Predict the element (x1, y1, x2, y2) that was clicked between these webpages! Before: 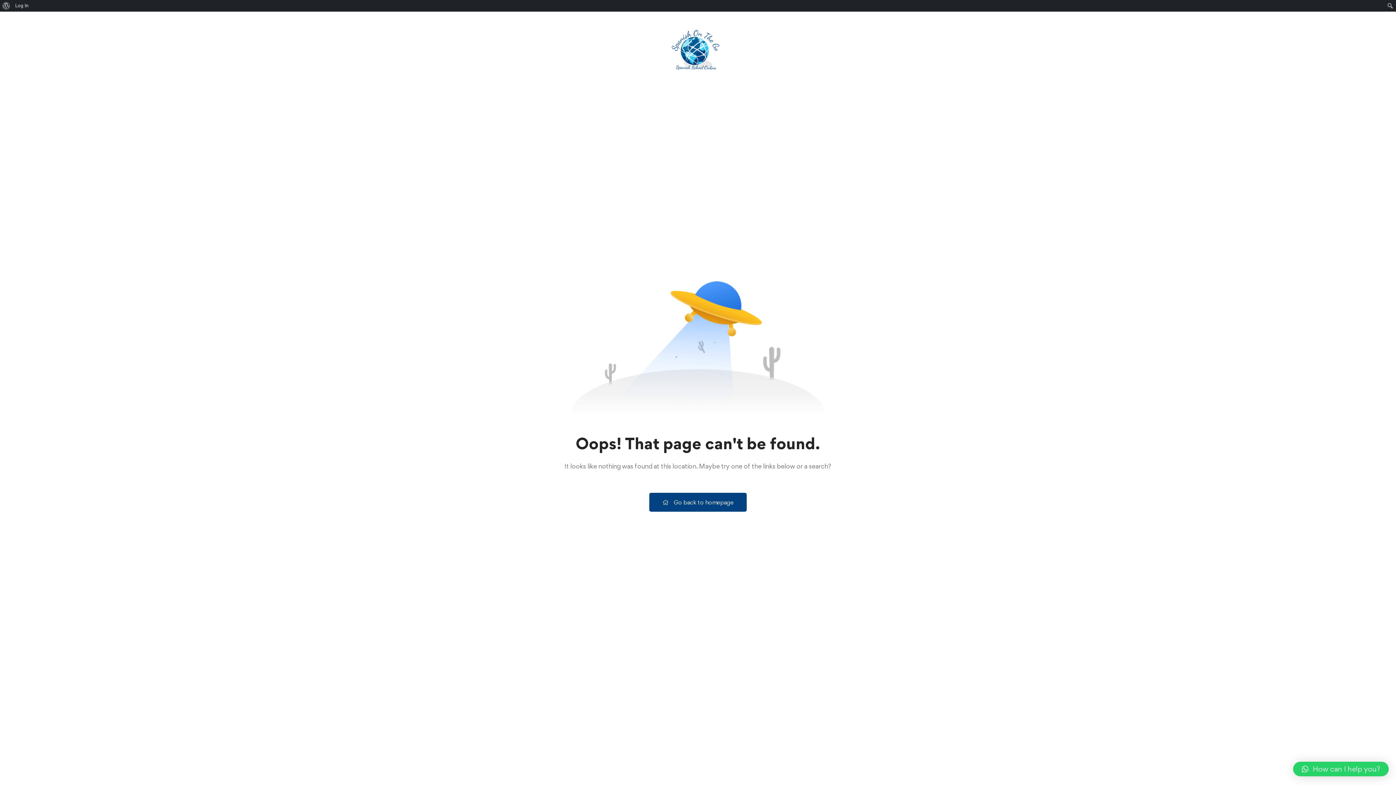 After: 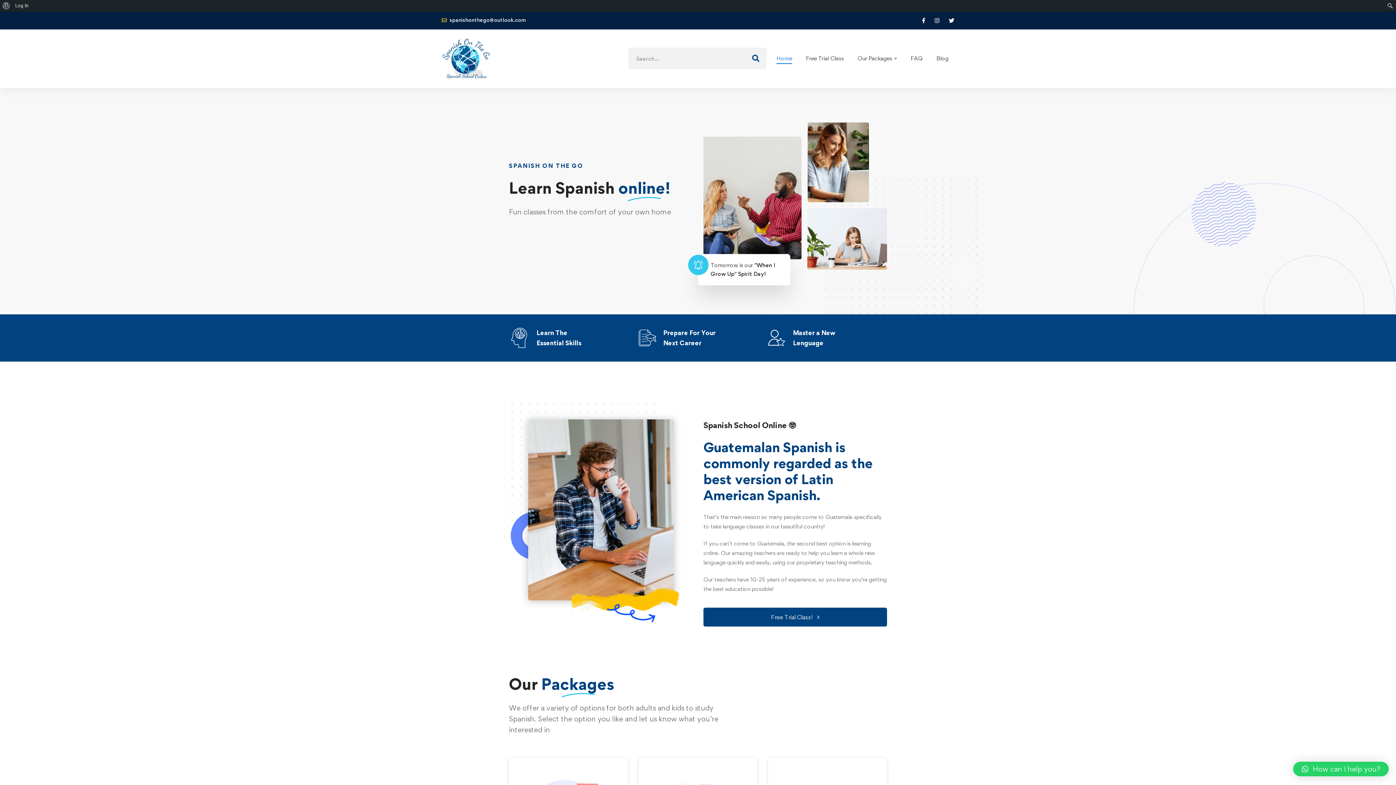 Action: bbox: (649, 493, 746, 512) label: Go back to homepage